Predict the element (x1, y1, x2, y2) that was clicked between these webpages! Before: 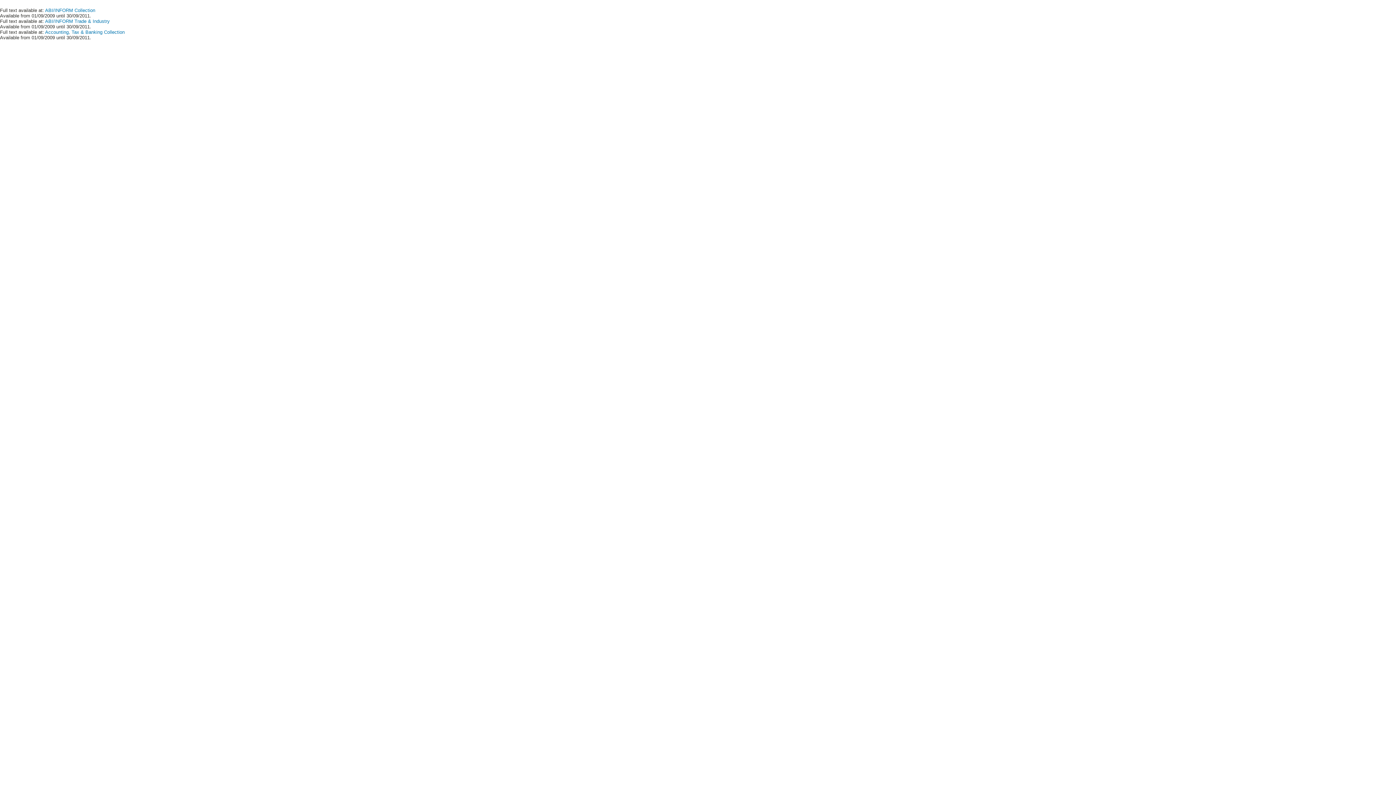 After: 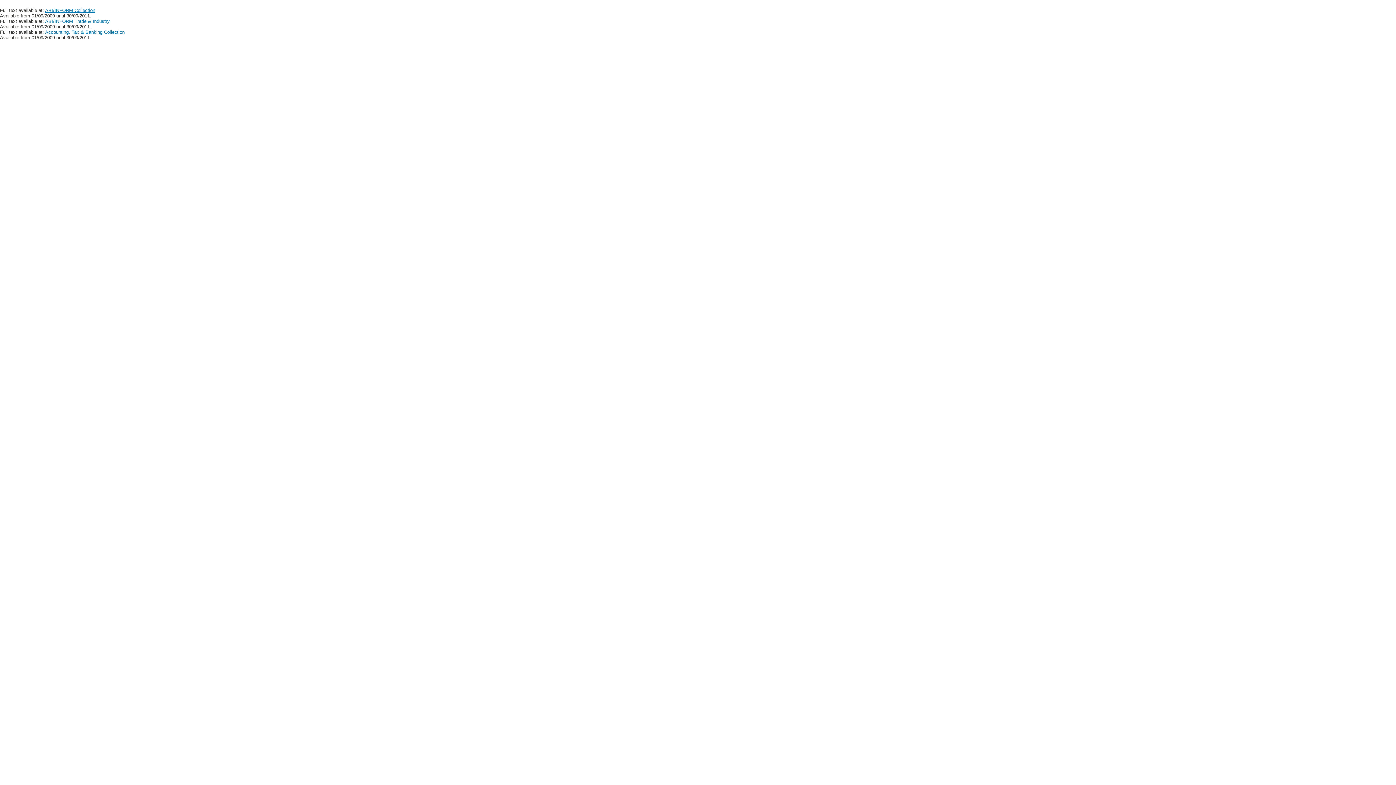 Action: bbox: (45, 7, 95, 13) label: ABI/INFORM Collection